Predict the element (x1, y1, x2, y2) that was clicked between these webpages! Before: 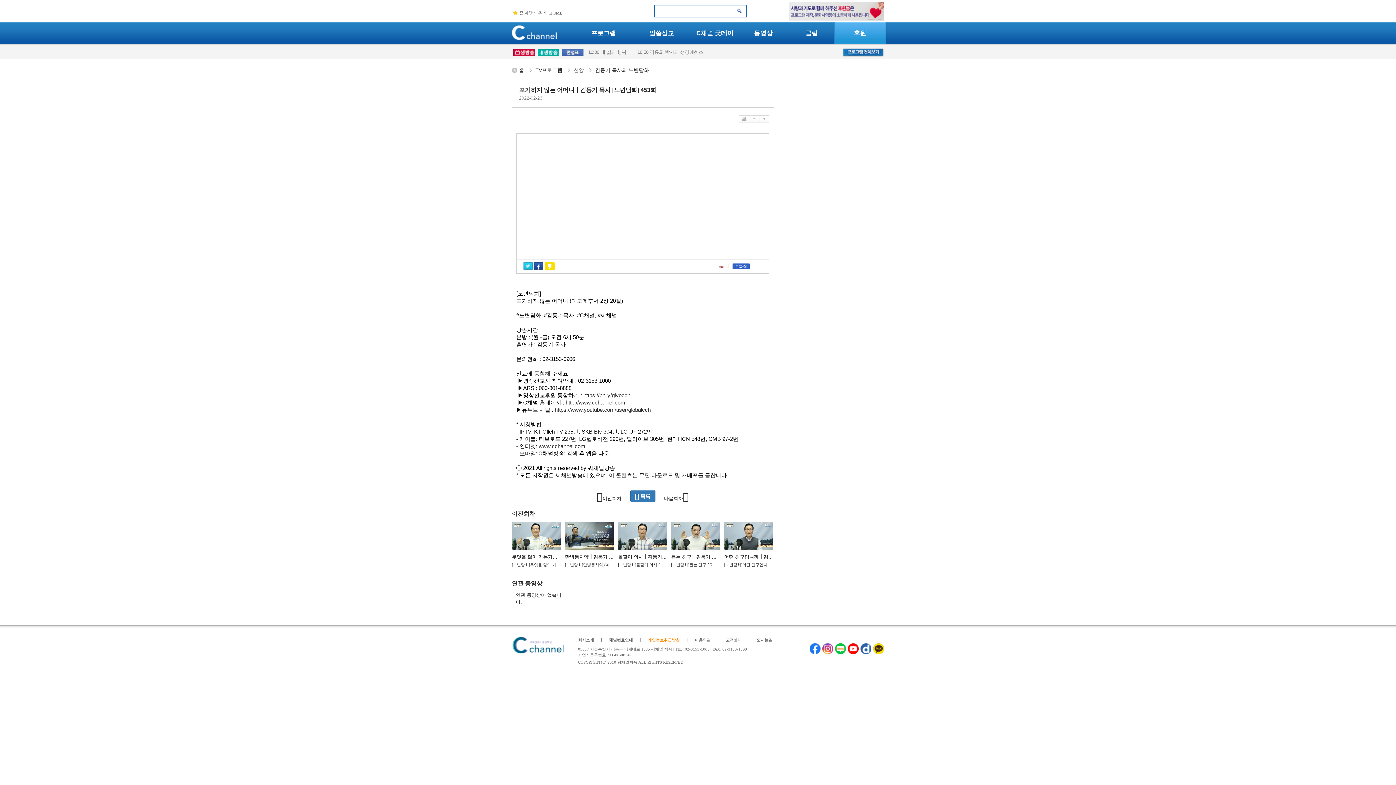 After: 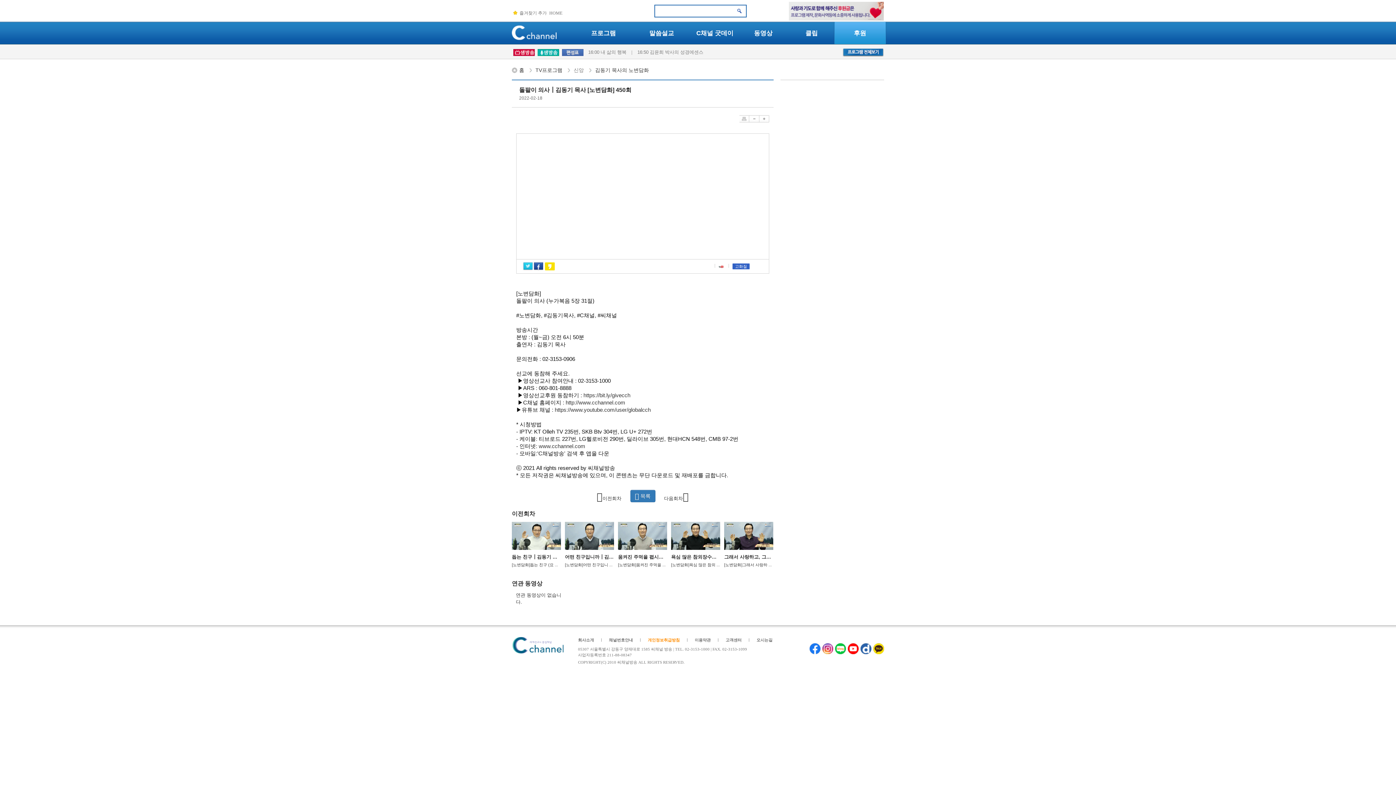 Action: label: 돌팔이 의사┃김동기 목사 [노변담화] 450회 누가복음 5장 31 ...
[노변담화]돌팔이 의사 ( ... bbox: (618, 522, 667, 568)